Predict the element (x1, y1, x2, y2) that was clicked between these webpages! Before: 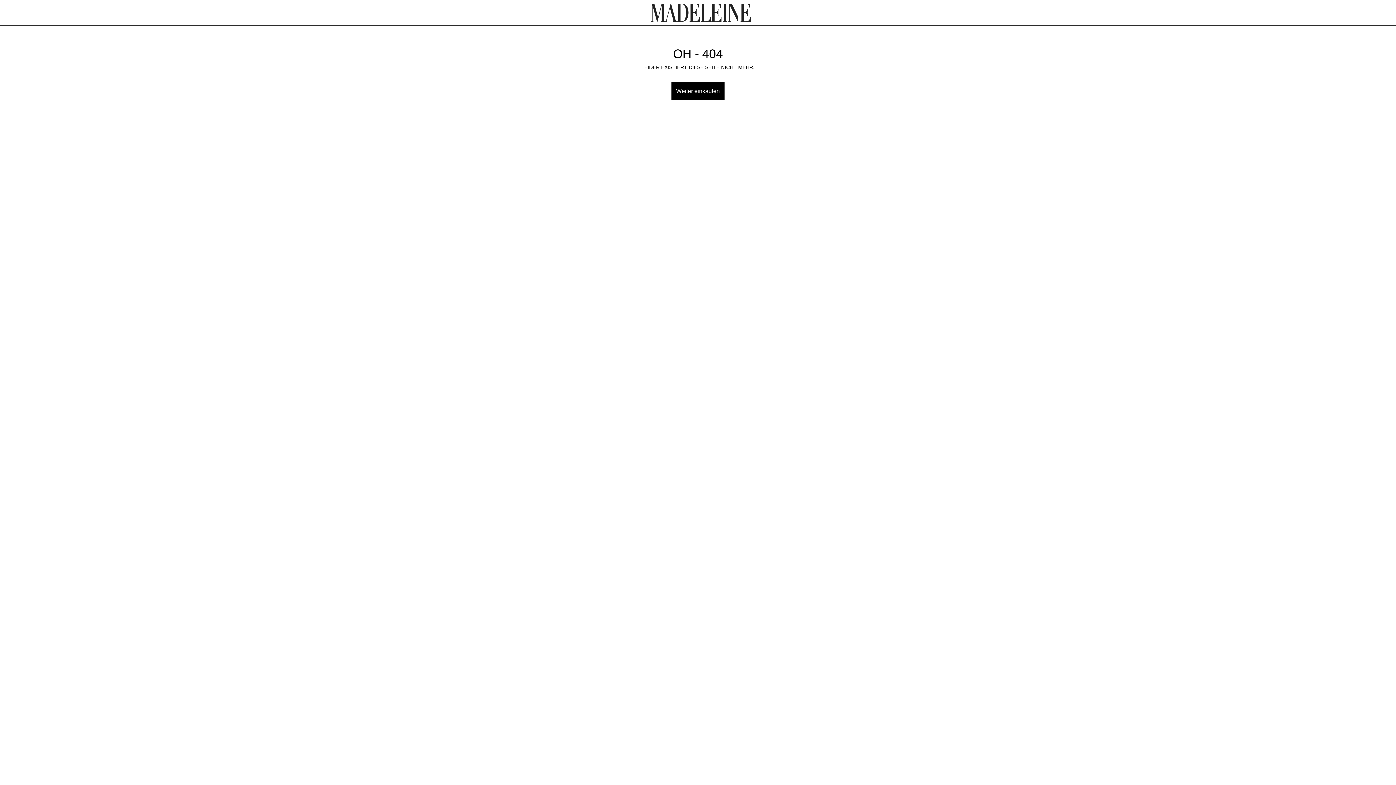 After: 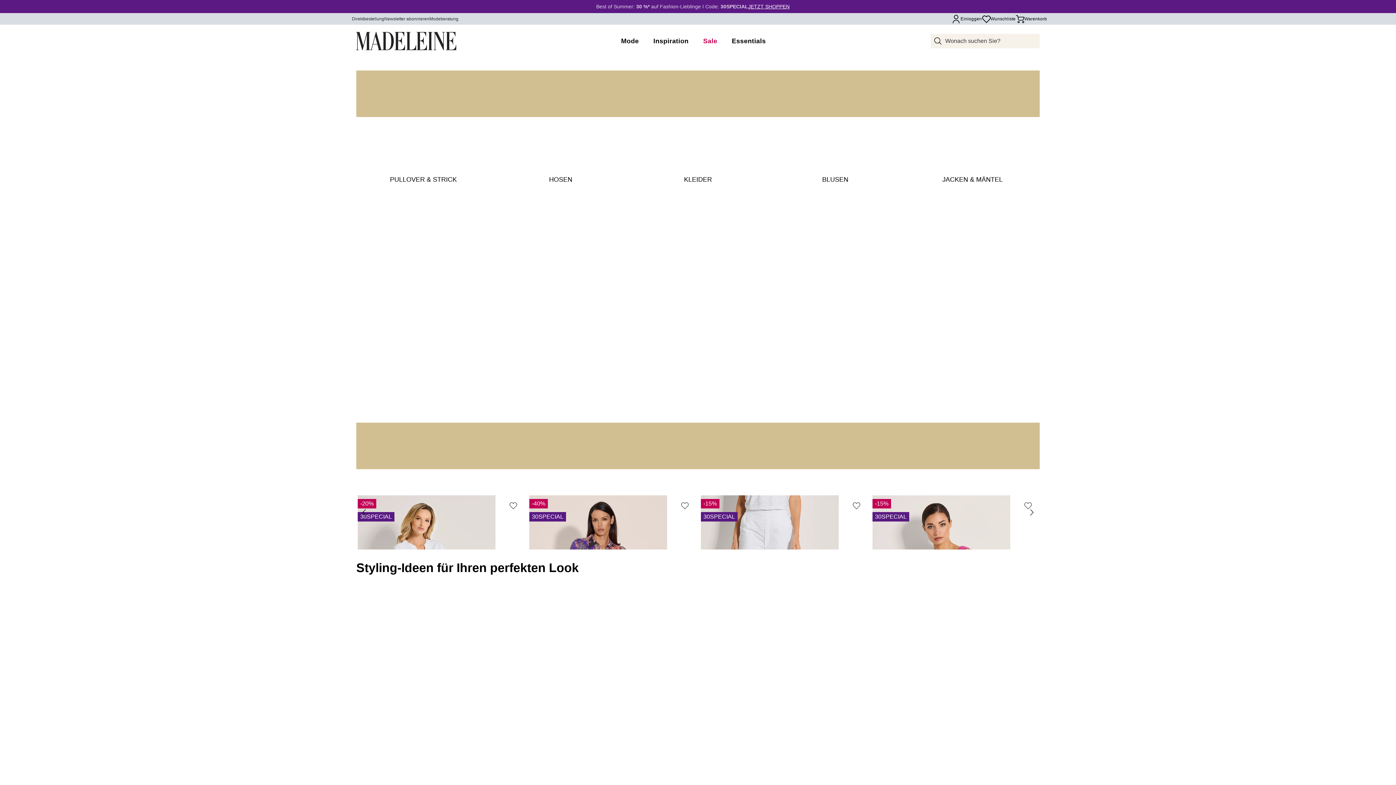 Action: bbox: (651, 3, 751, 21)